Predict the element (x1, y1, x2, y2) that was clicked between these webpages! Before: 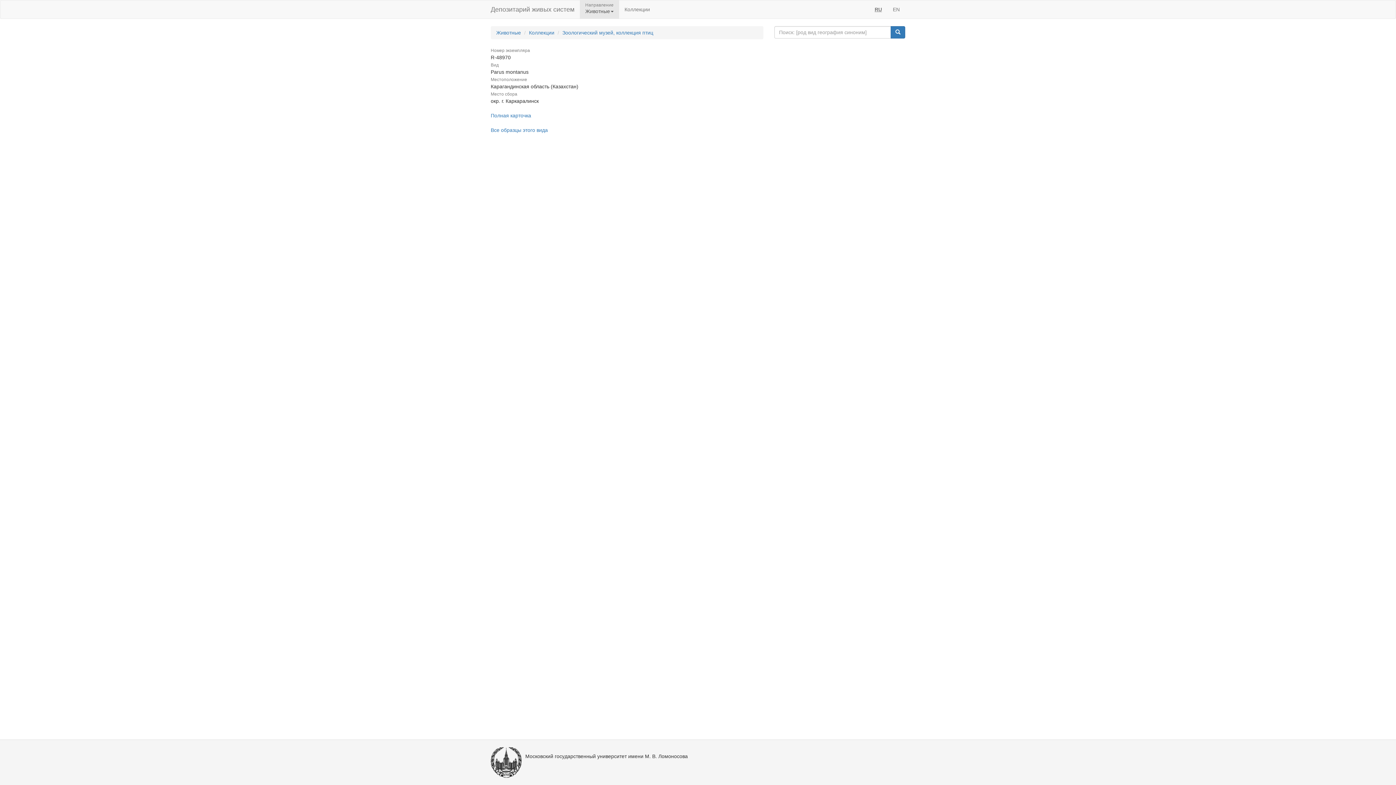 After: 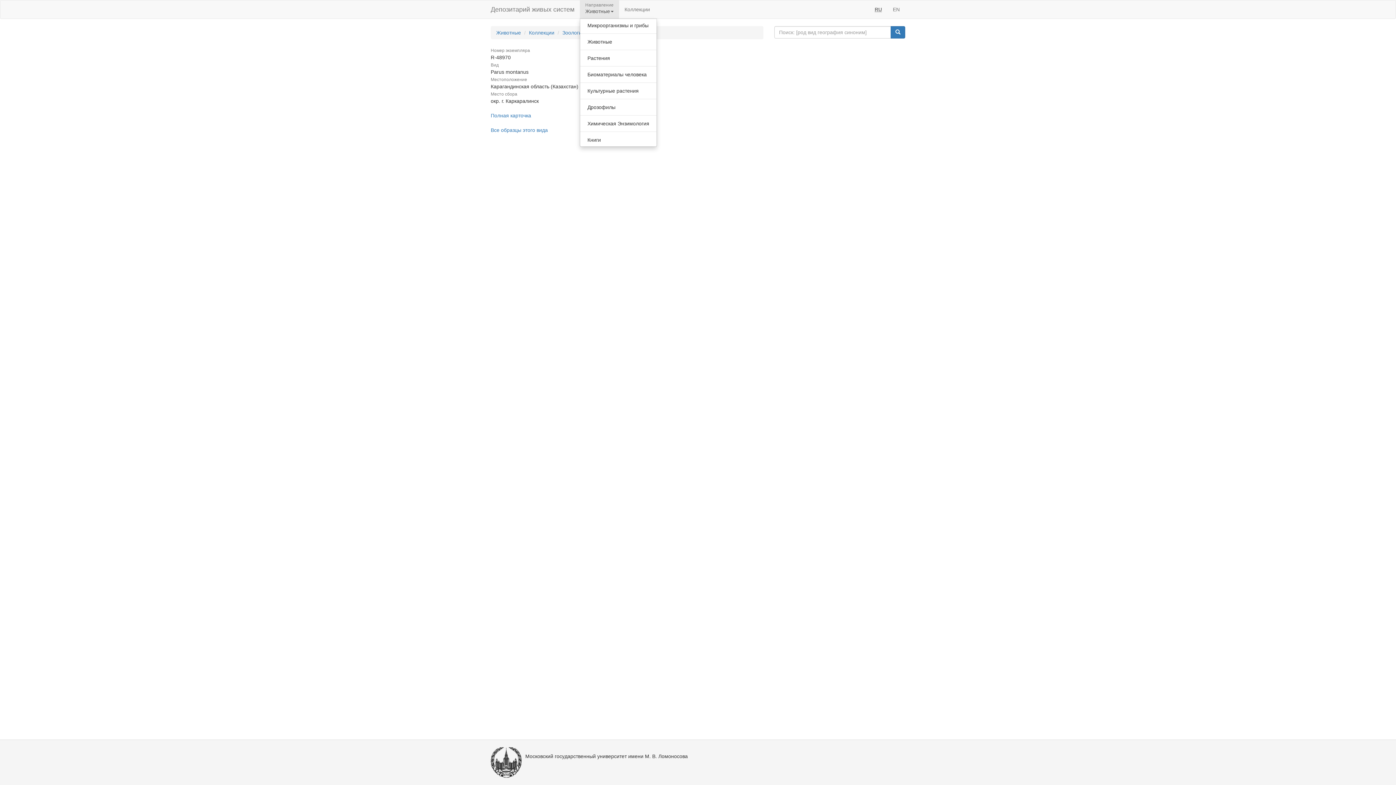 Action: bbox: (580, 0, 619, 18) label: Животные